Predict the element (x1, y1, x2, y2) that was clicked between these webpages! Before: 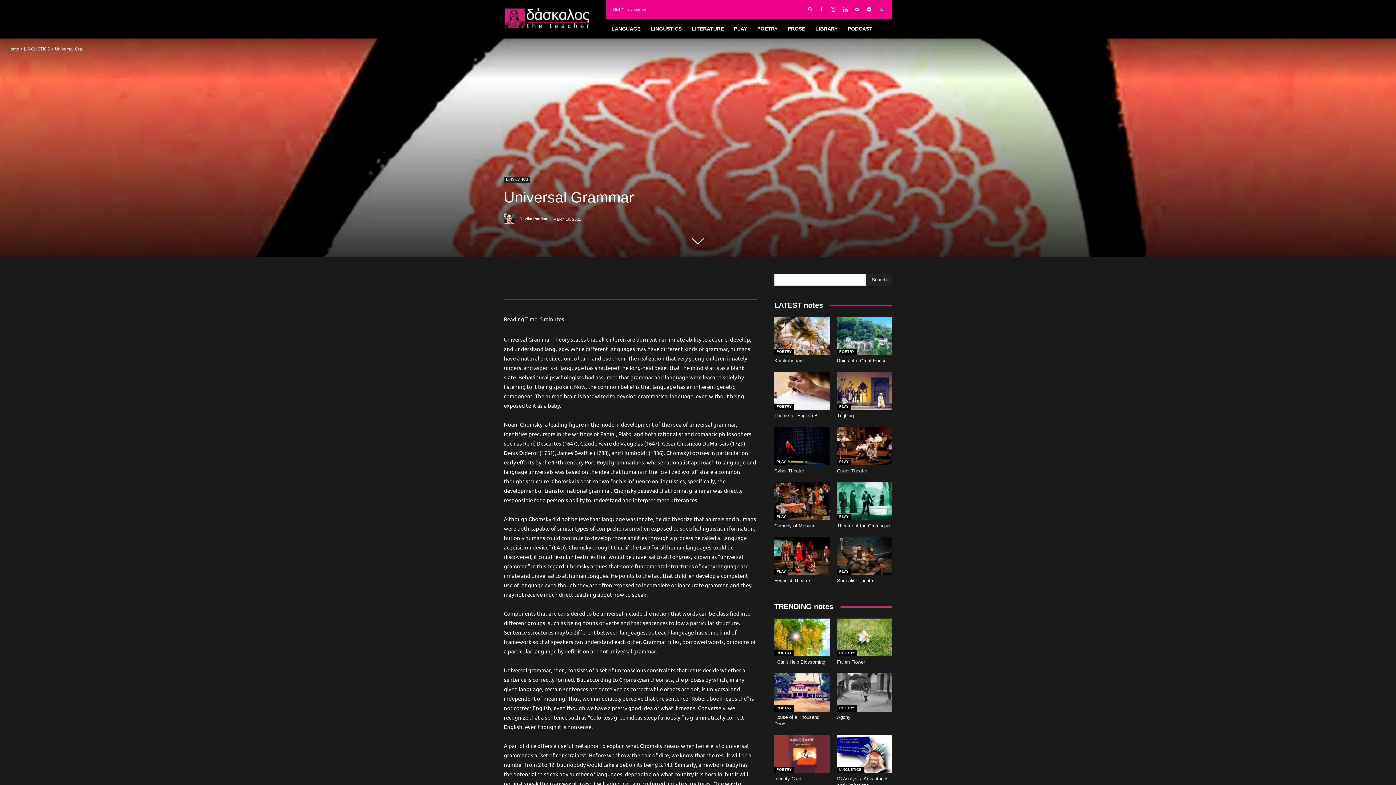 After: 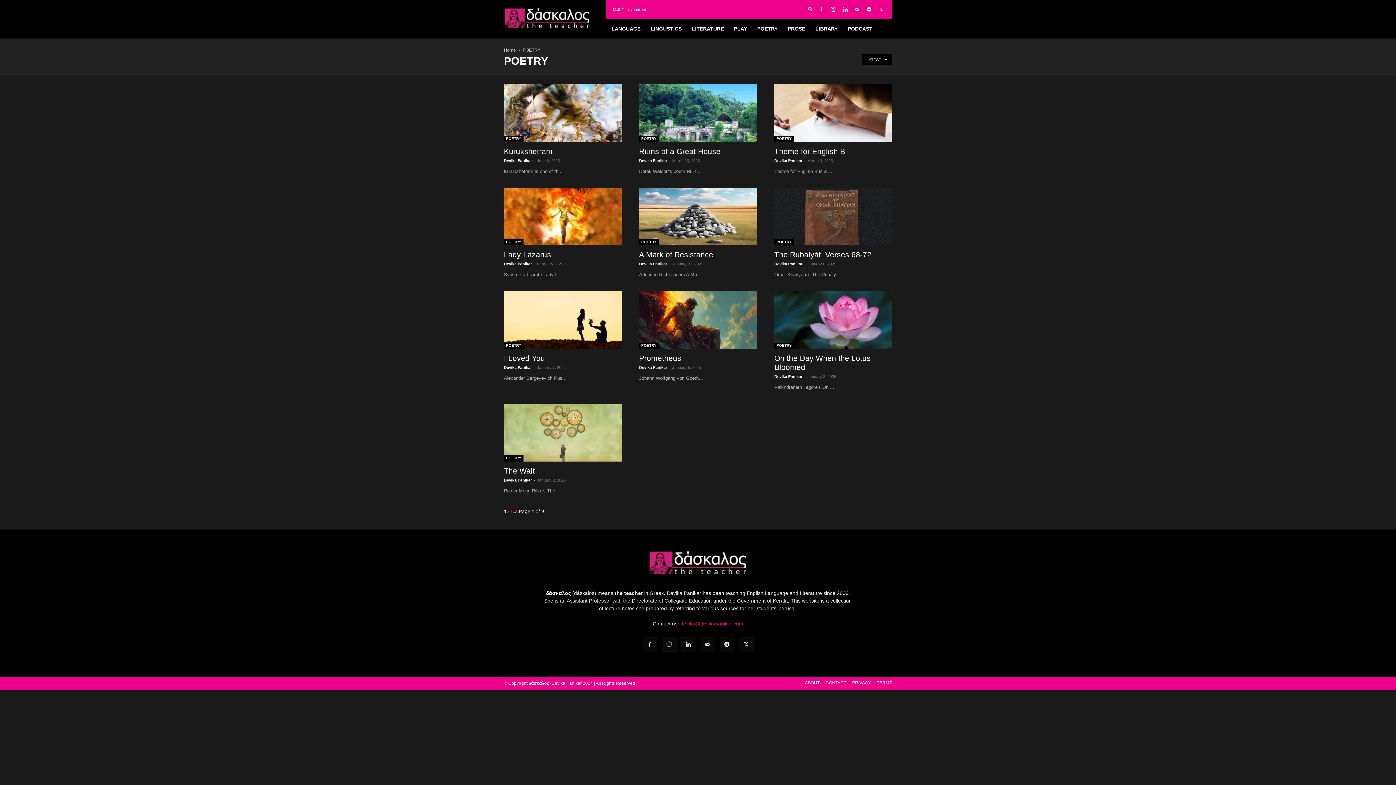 Action: bbox: (837, 705, 856, 711) label: POETRY